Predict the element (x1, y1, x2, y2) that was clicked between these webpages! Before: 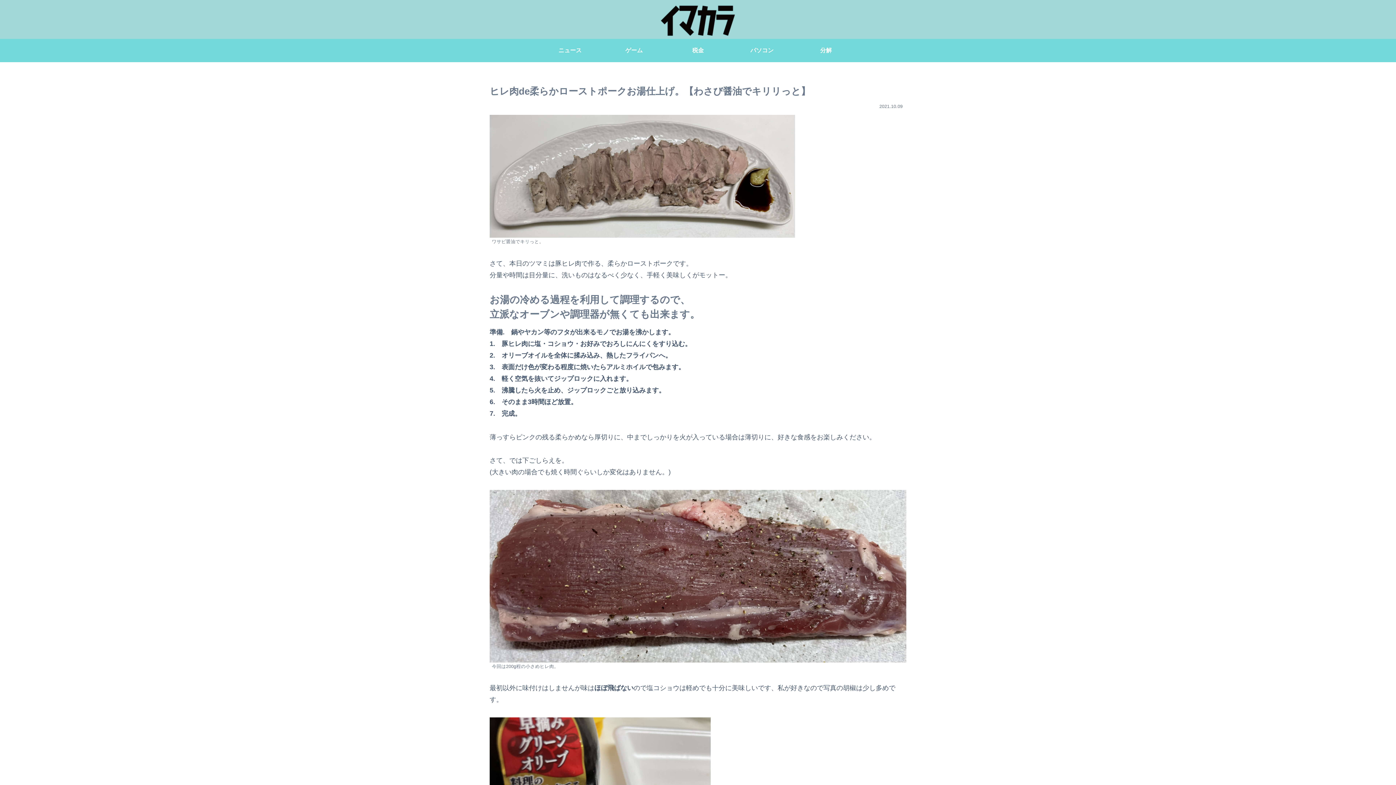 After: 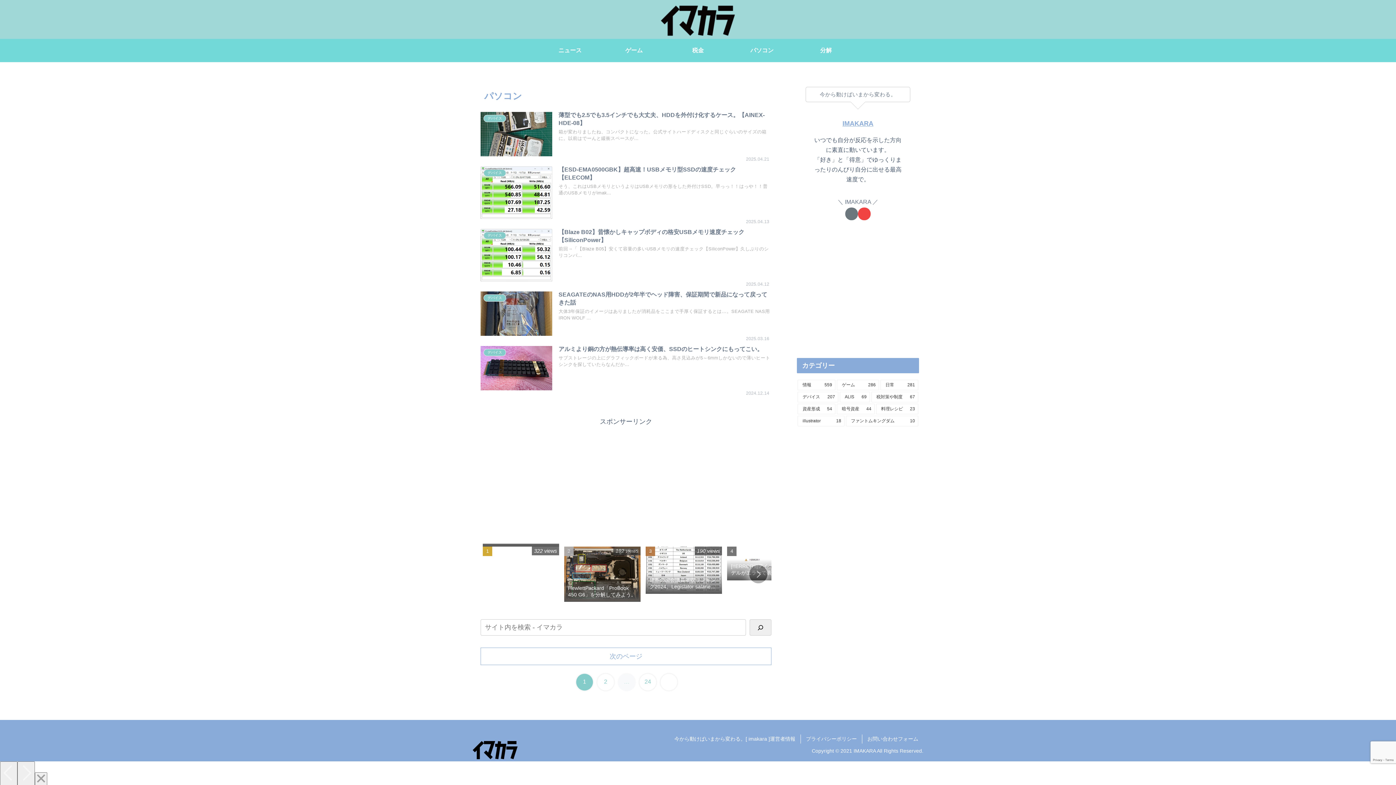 Action: bbox: (730, 38, 794, 62) label: パソコン